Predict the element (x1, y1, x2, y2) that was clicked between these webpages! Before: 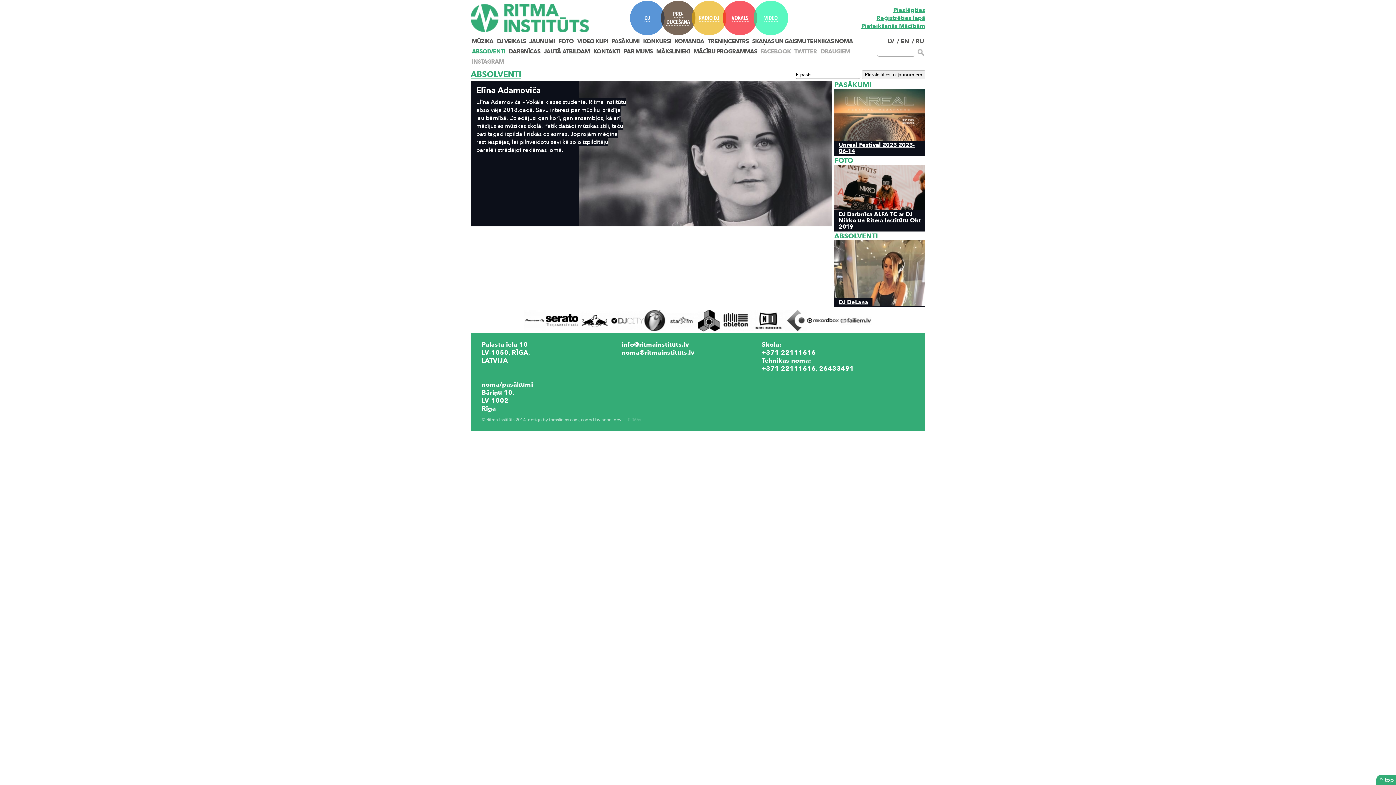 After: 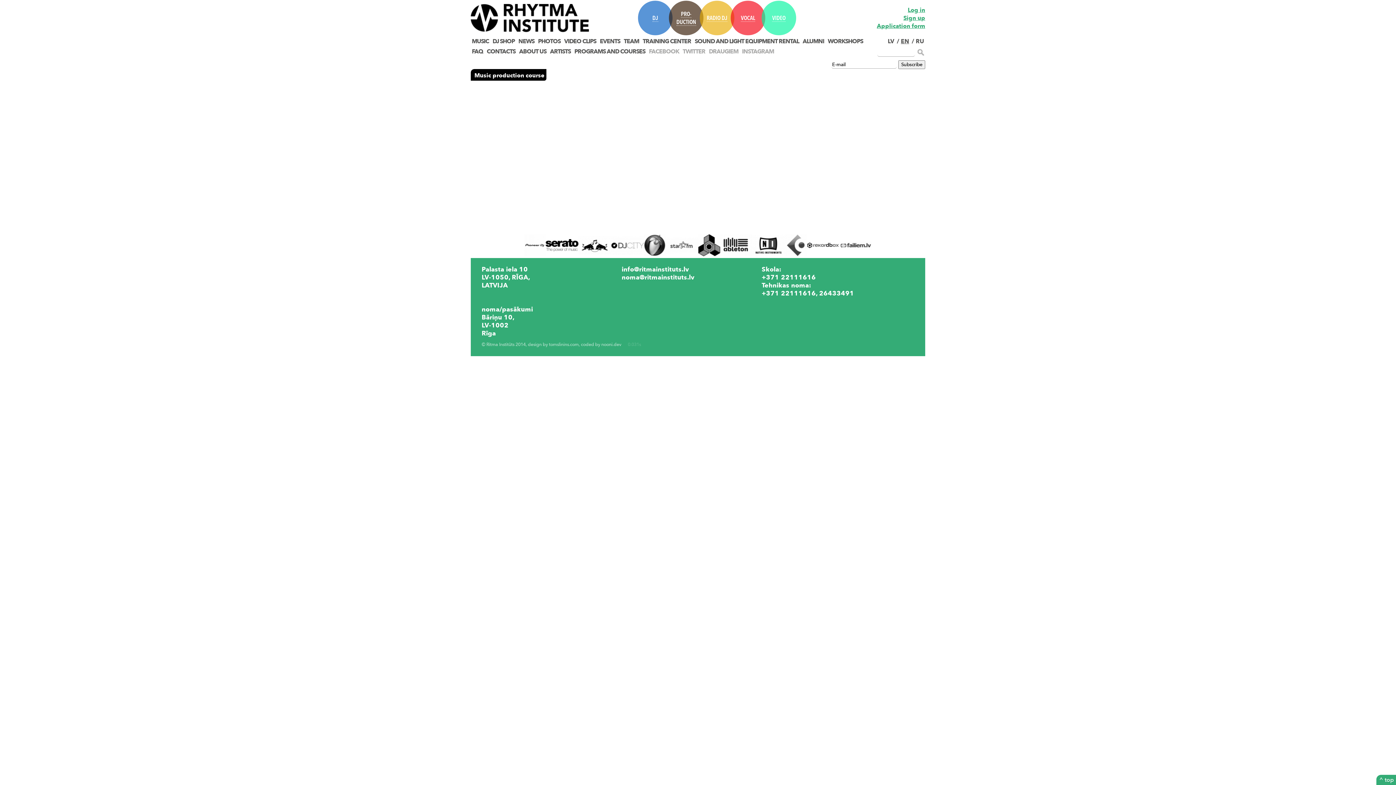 Action: bbox: (901, 37, 909, 45) label: EN